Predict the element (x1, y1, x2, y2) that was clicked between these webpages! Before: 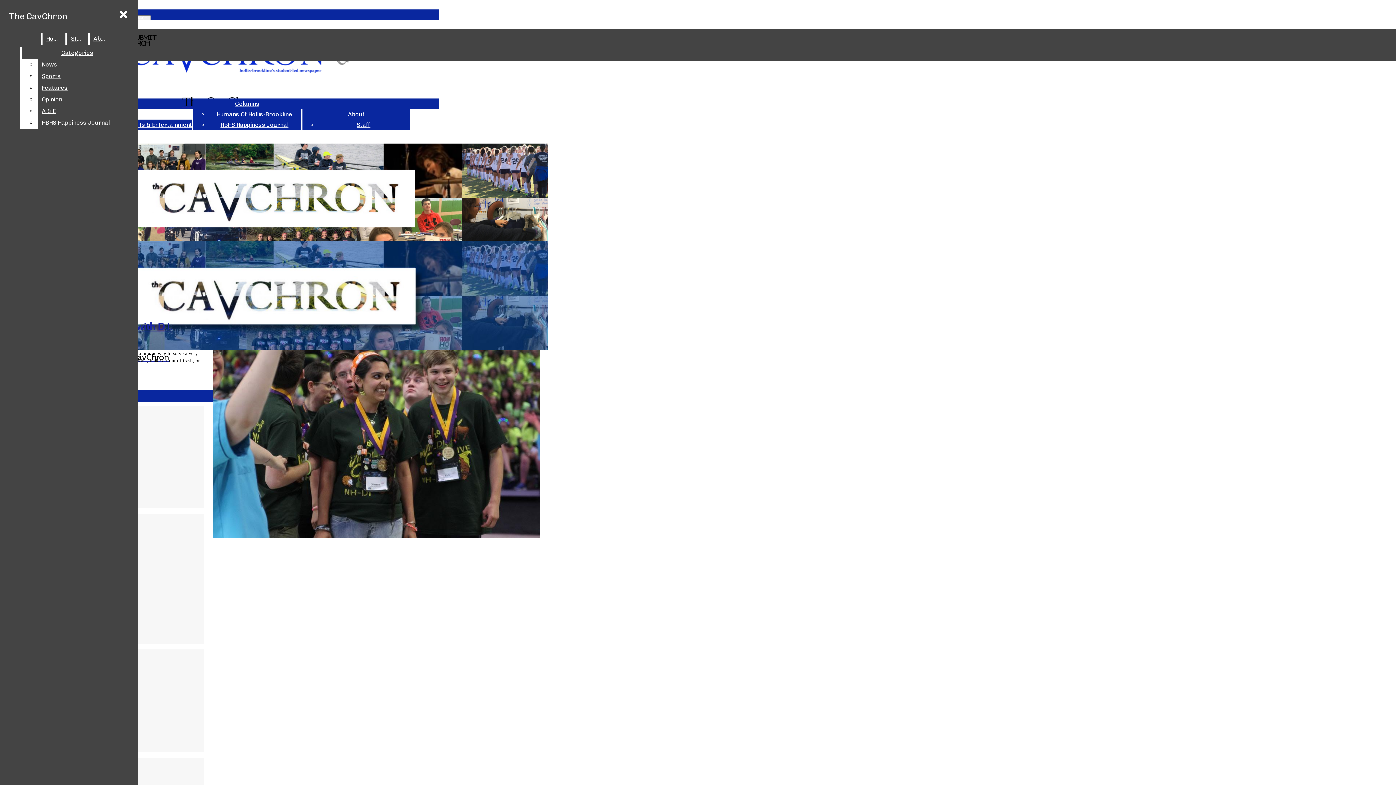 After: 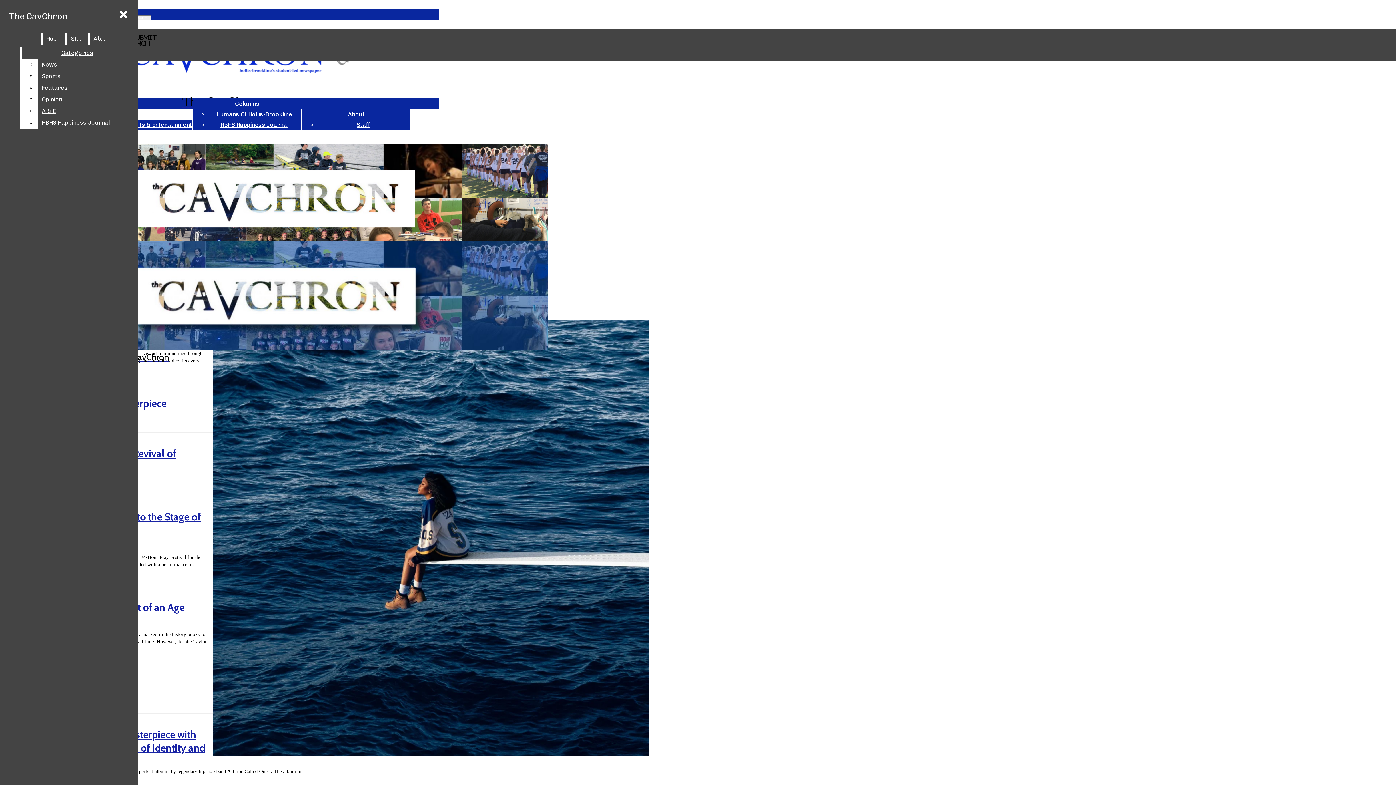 Action: label: Arts & Entertainment bbox: (132, 121, 192, 128)